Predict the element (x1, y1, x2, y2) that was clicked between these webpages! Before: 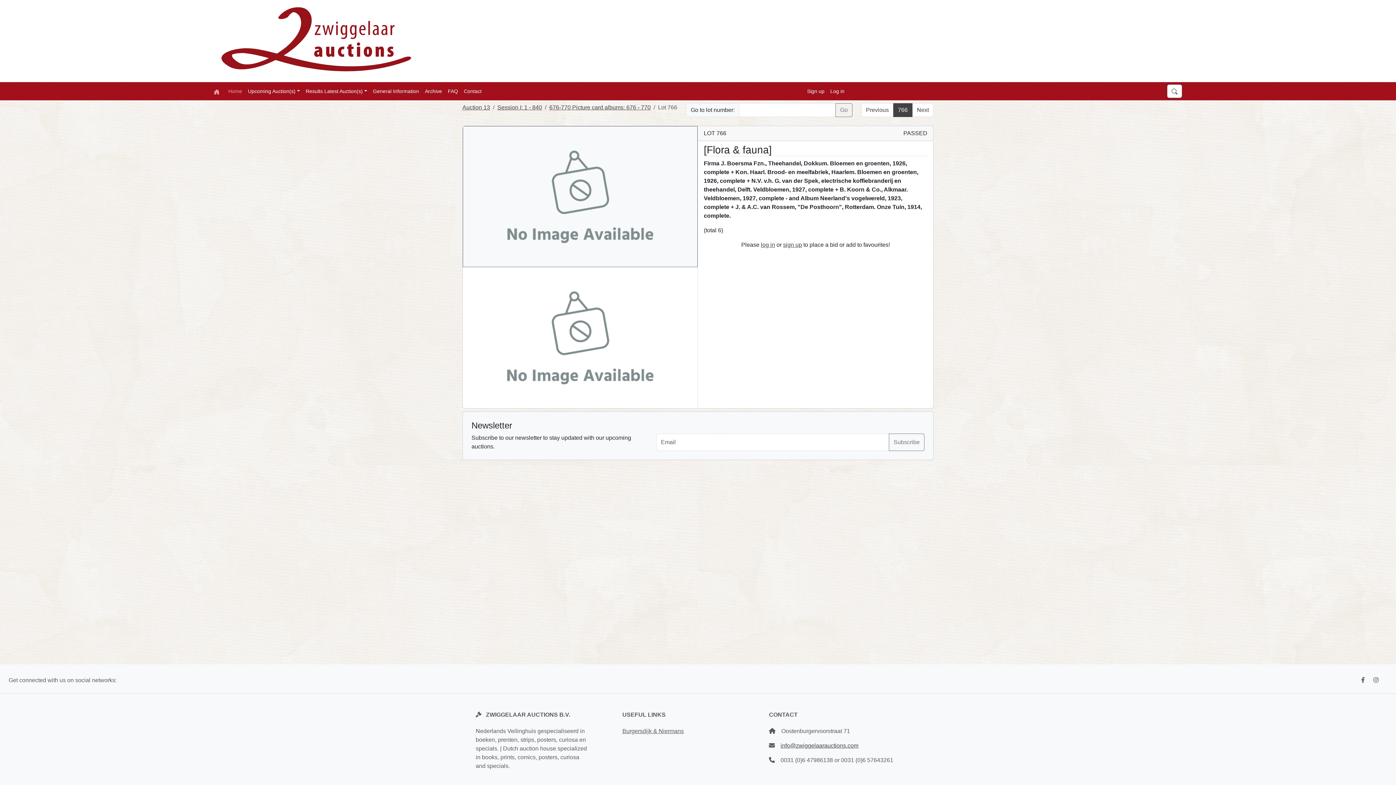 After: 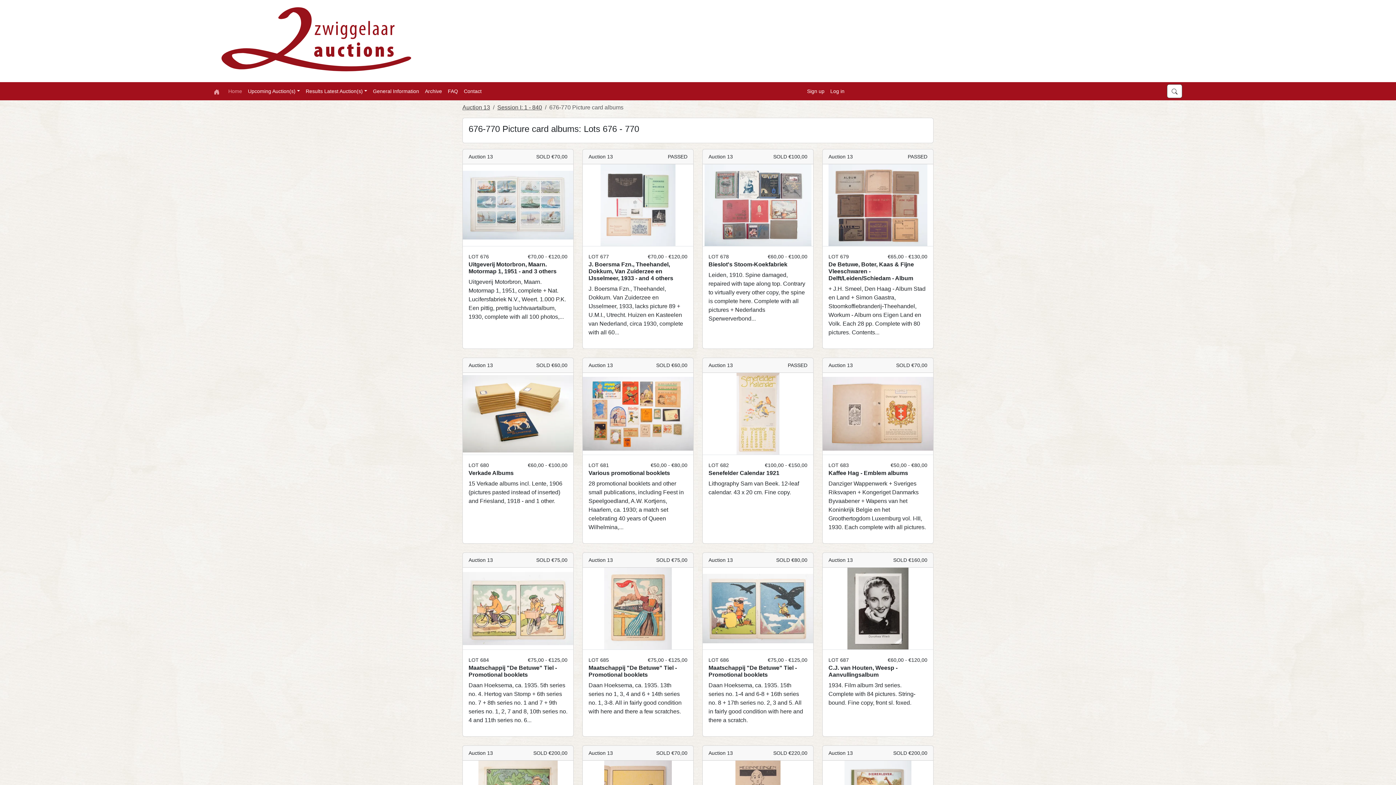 Action: bbox: (549, 104, 650, 110) label: 676-770 Picture card albums: 676 - 770